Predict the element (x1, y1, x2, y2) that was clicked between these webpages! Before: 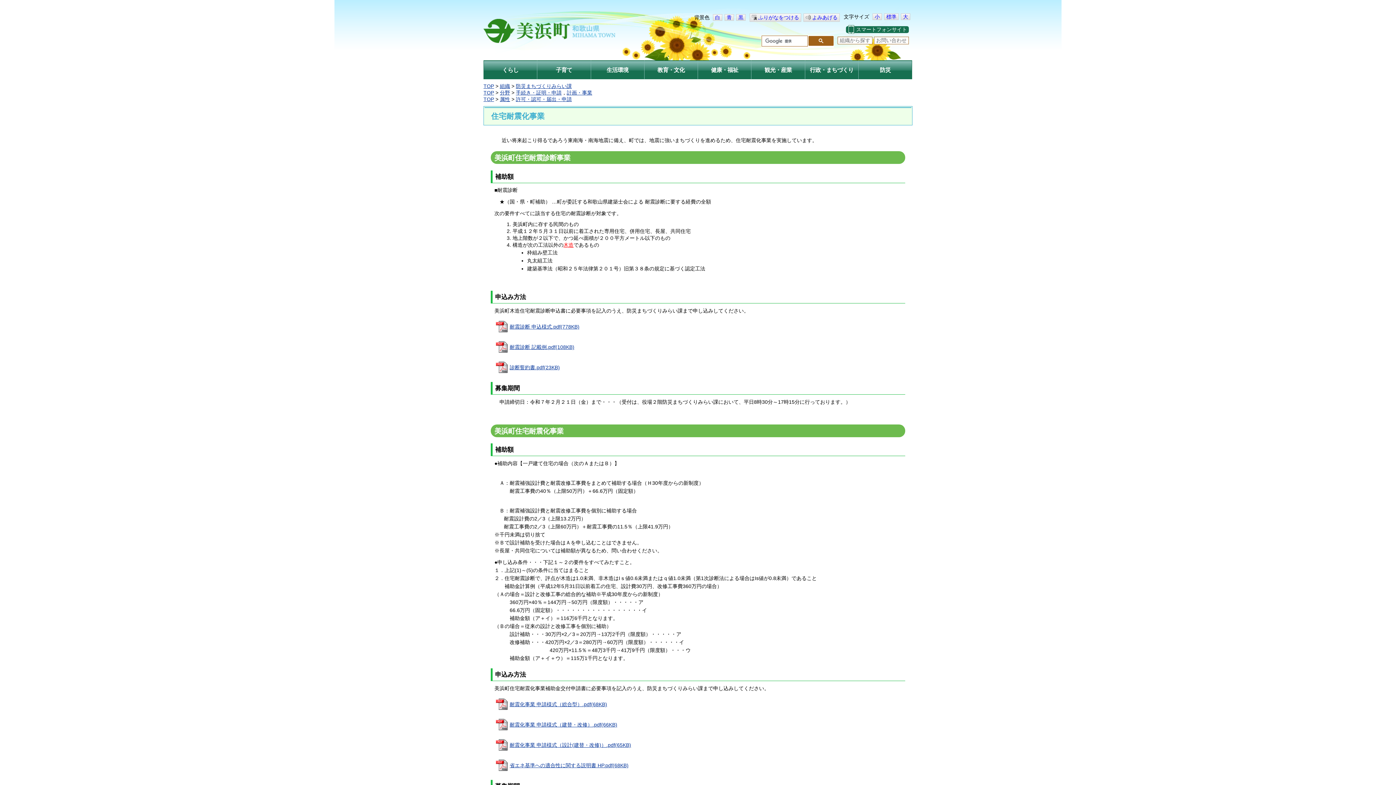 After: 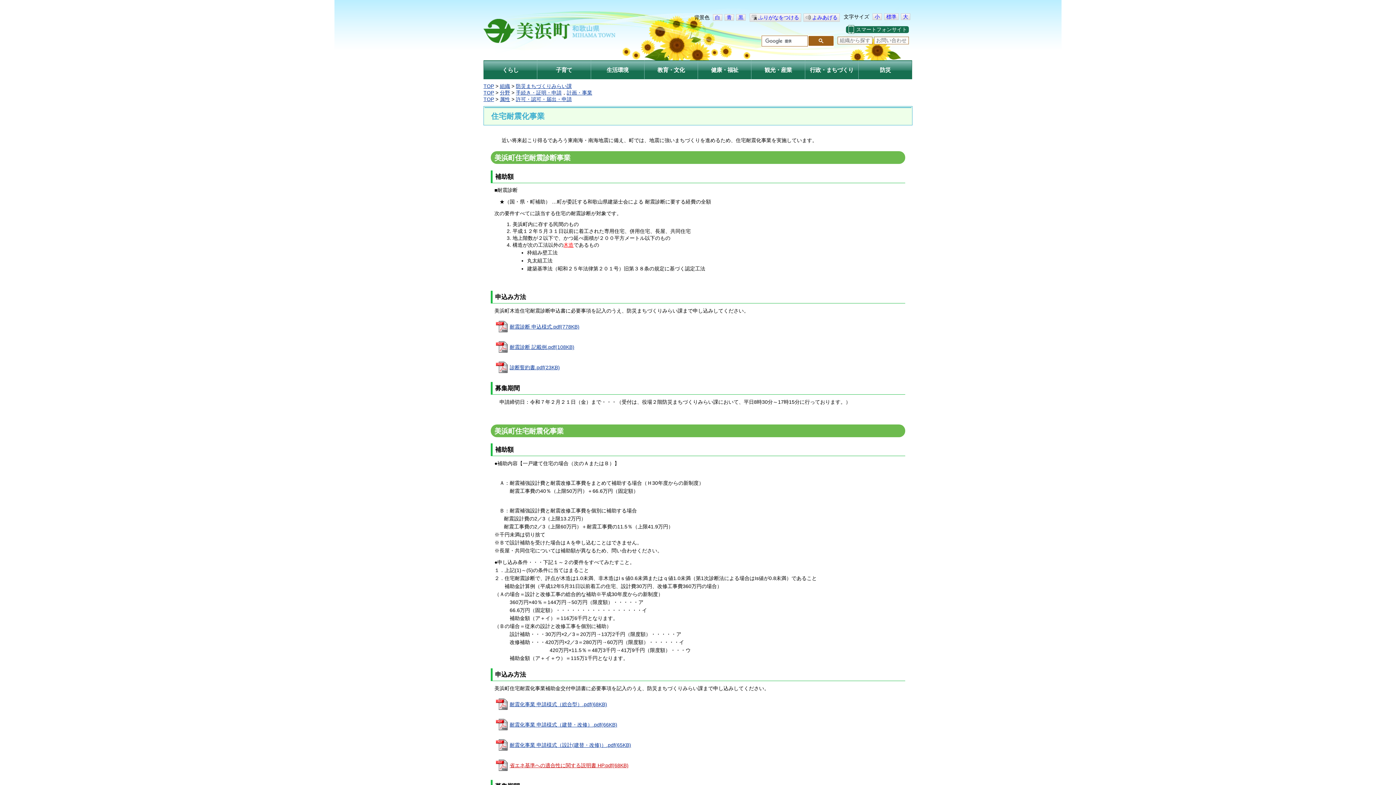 Action: bbox: (494, 758, 630, 772) label: 省エネ基準への適合性に関する説明書 HP.pdf(68KB)